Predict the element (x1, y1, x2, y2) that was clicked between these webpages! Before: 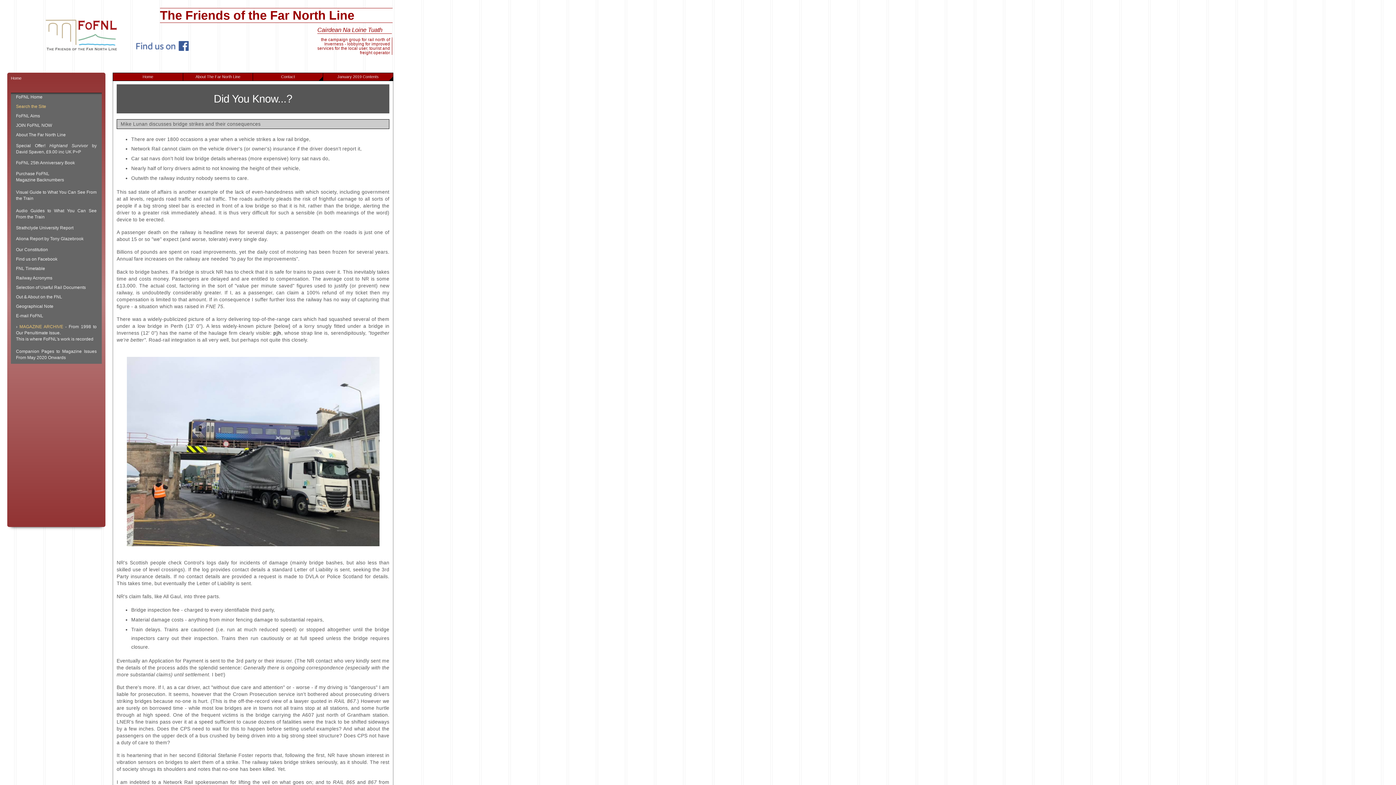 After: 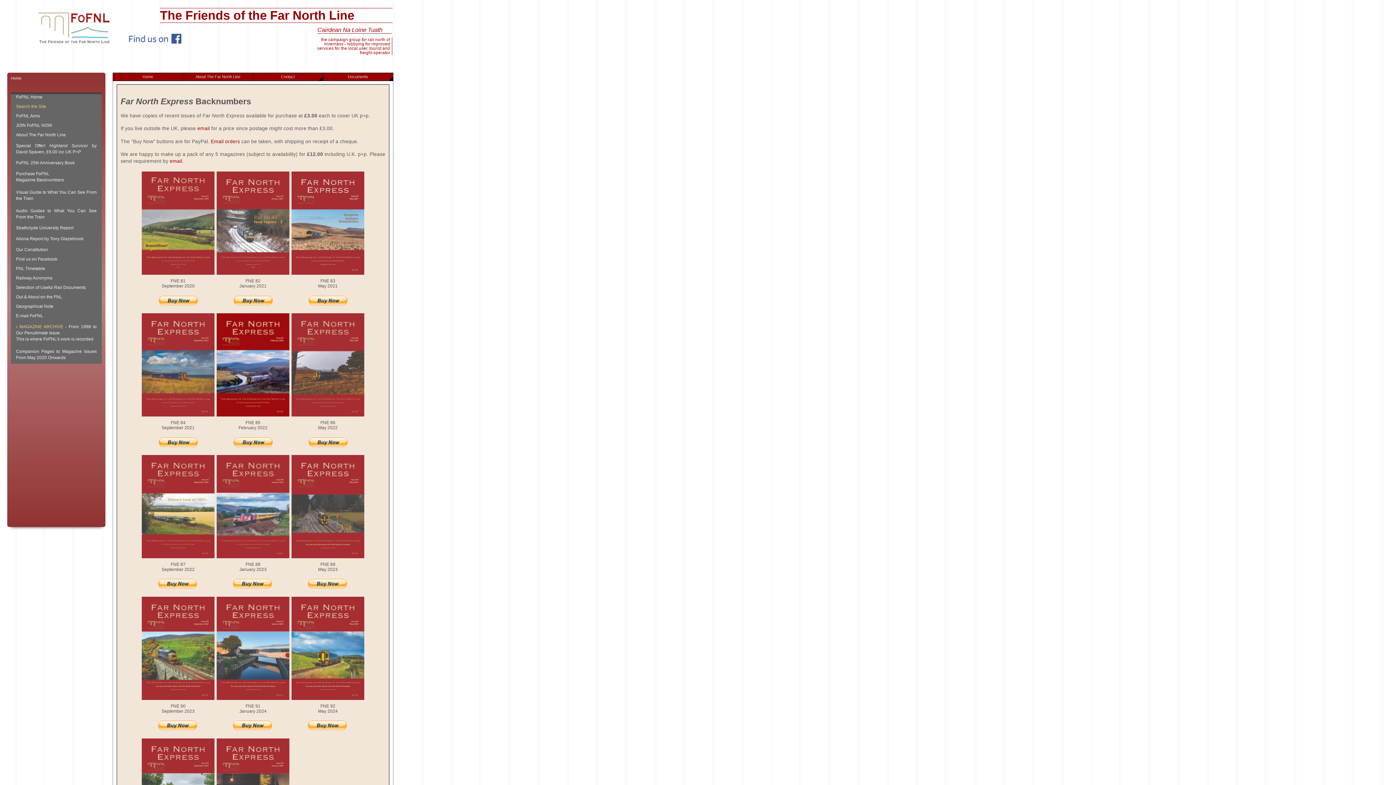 Action: label: Purchase FoFNL
Magazine Backnumbers bbox: (10, 168, 101, 186)